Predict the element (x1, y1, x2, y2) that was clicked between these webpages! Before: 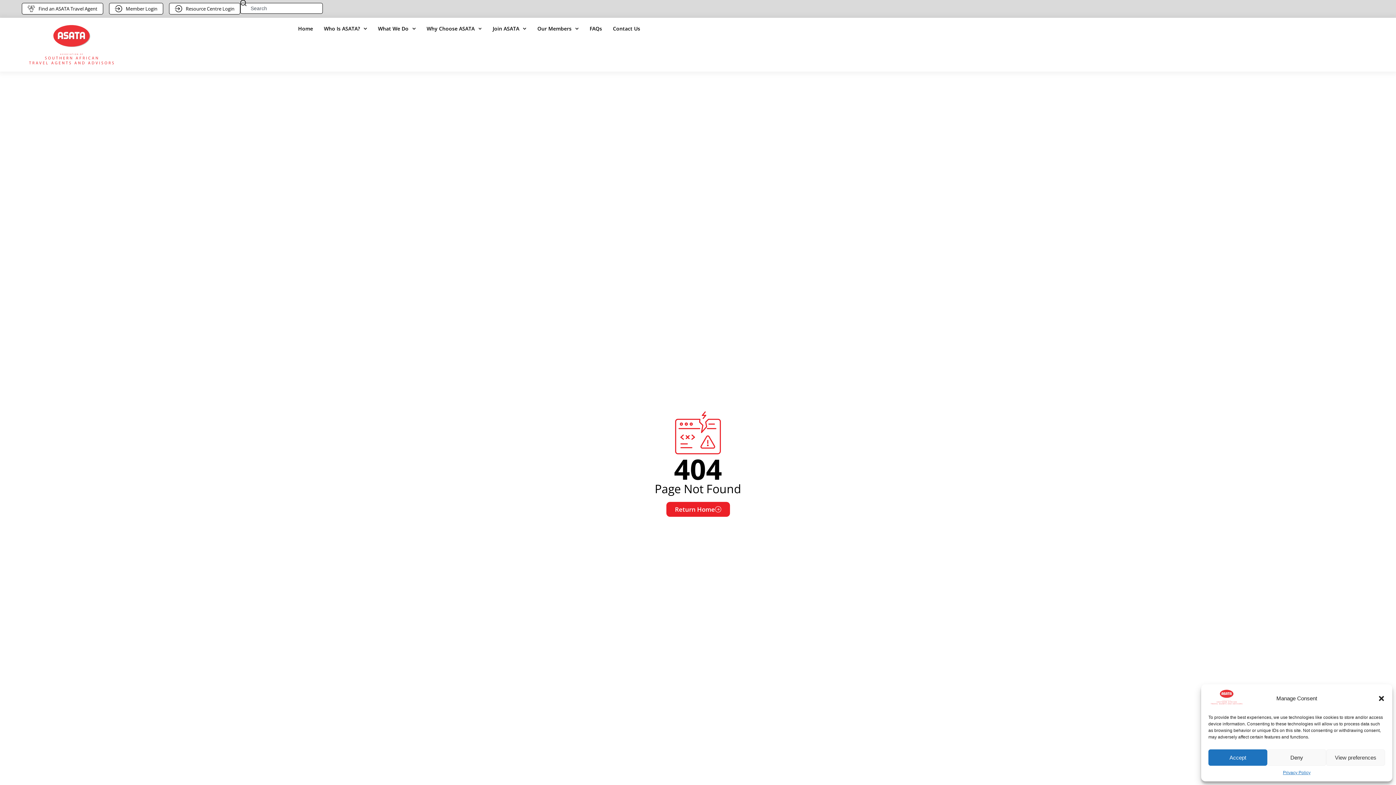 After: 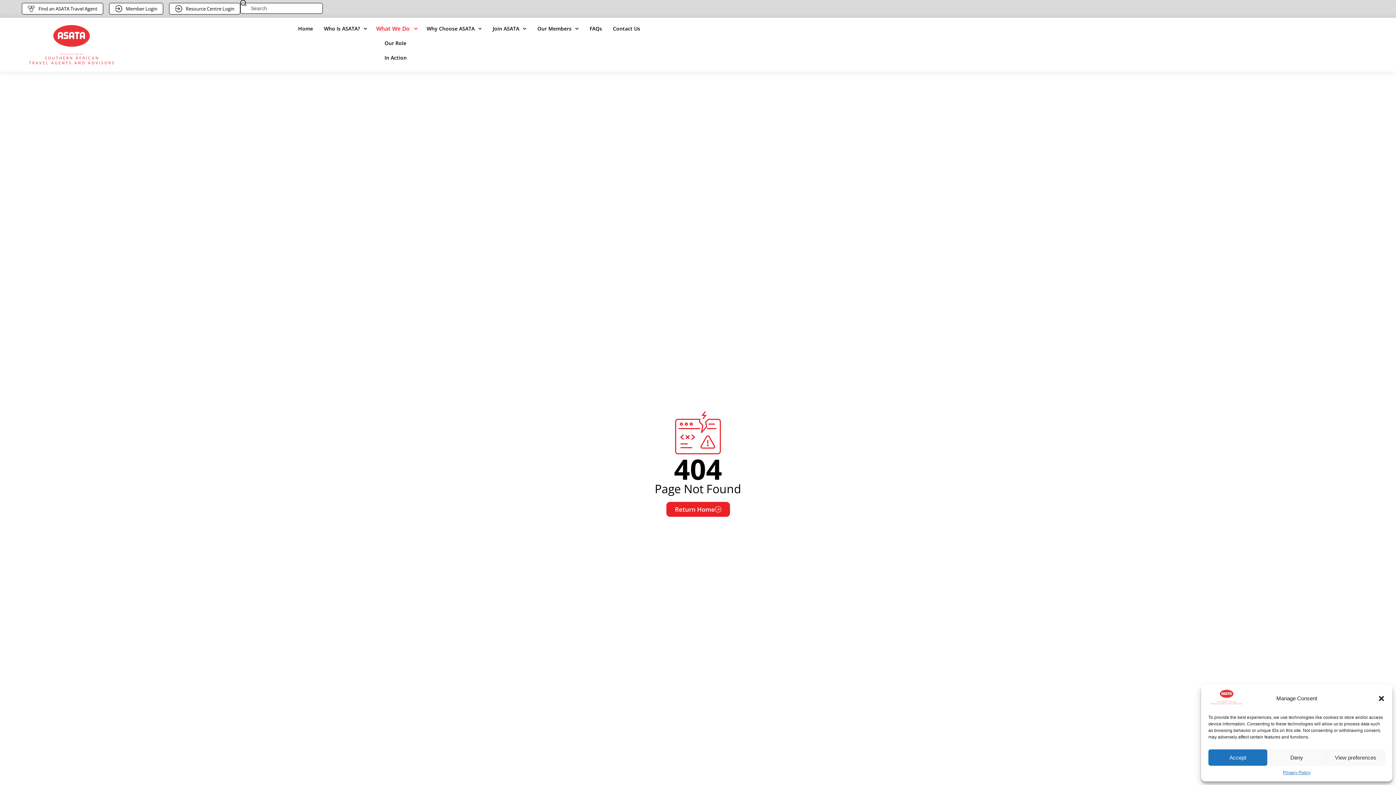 Action: label: What We Do bbox: (378, 25, 415, 32)